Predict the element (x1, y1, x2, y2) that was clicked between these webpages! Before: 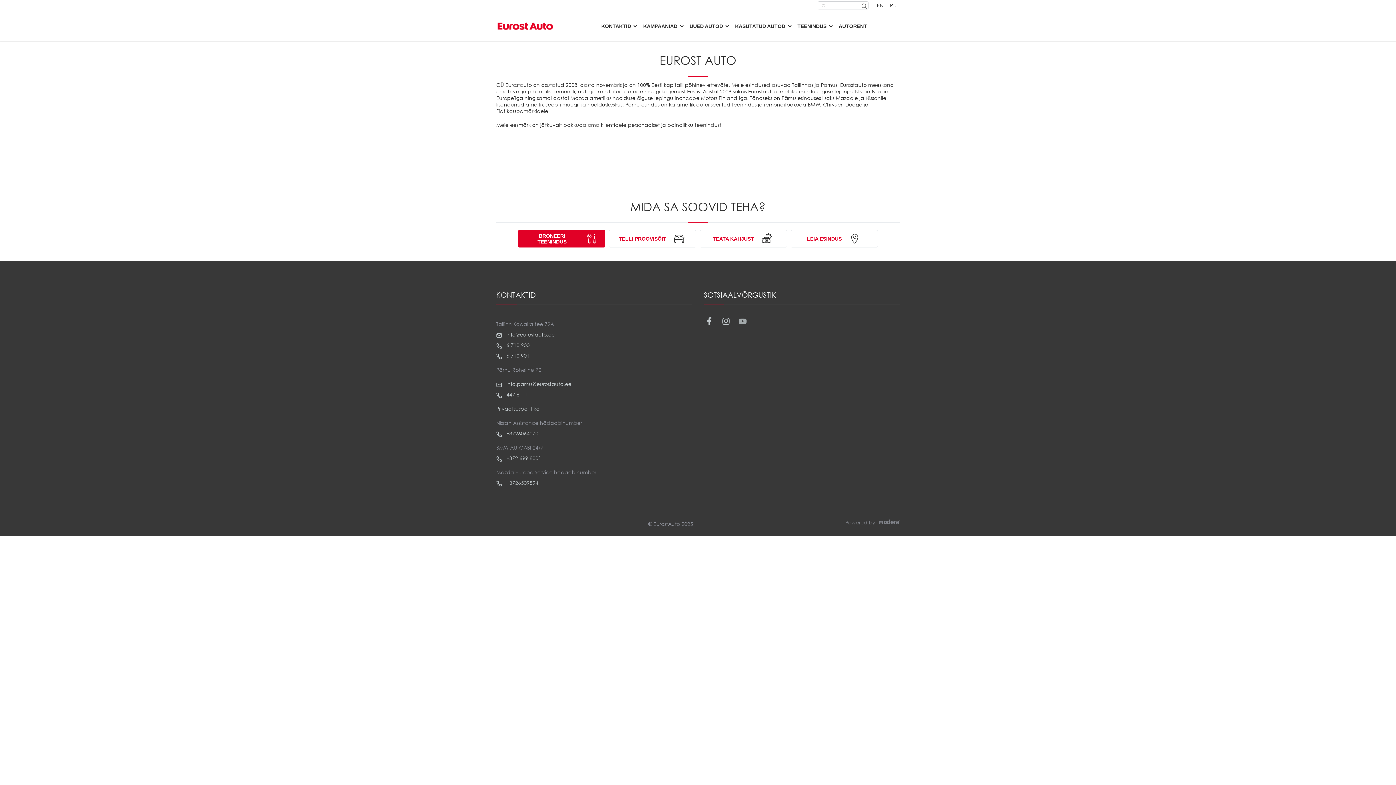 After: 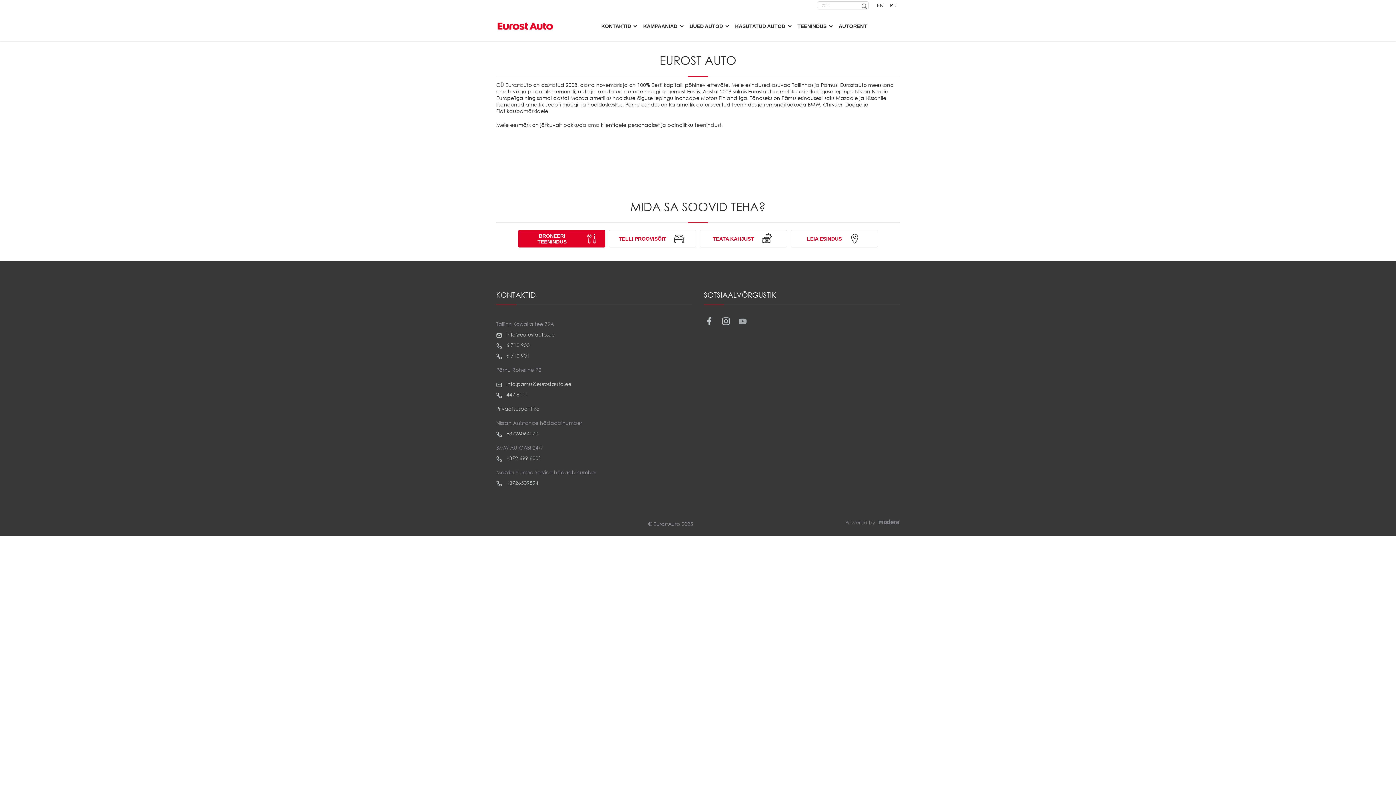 Action: bbox: (720, 315, 732, 327) label: Instagram